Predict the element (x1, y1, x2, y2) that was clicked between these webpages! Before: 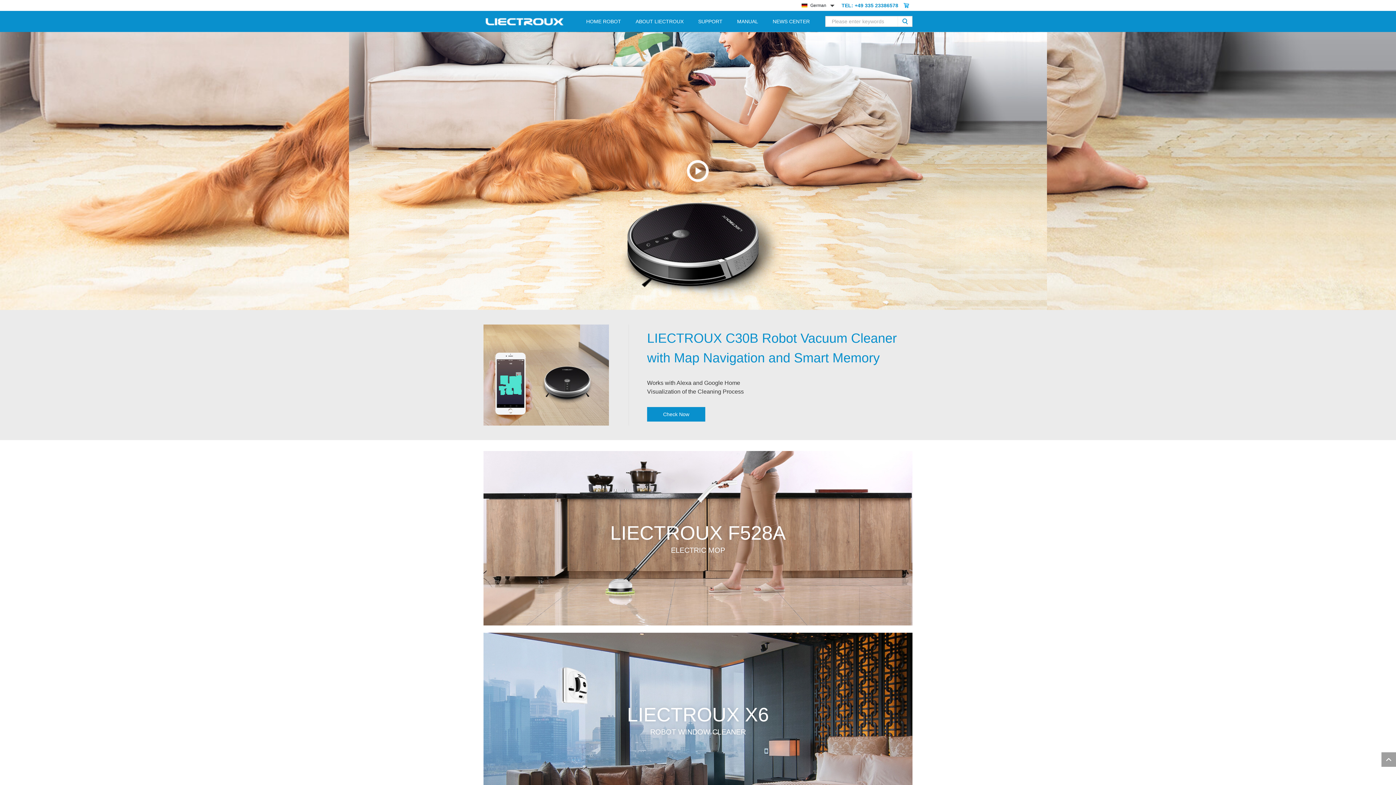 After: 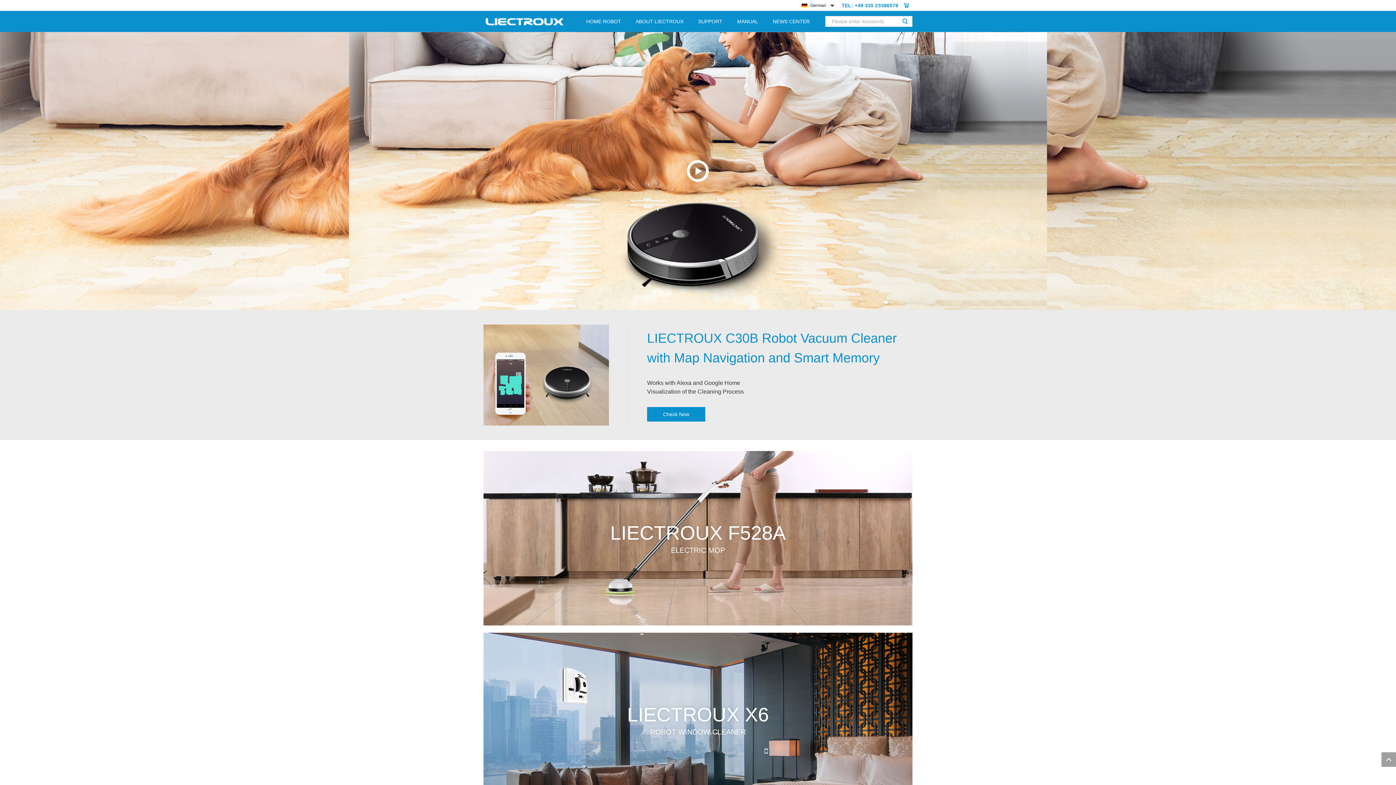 Action: bbox: (483, 18, 566, 23)